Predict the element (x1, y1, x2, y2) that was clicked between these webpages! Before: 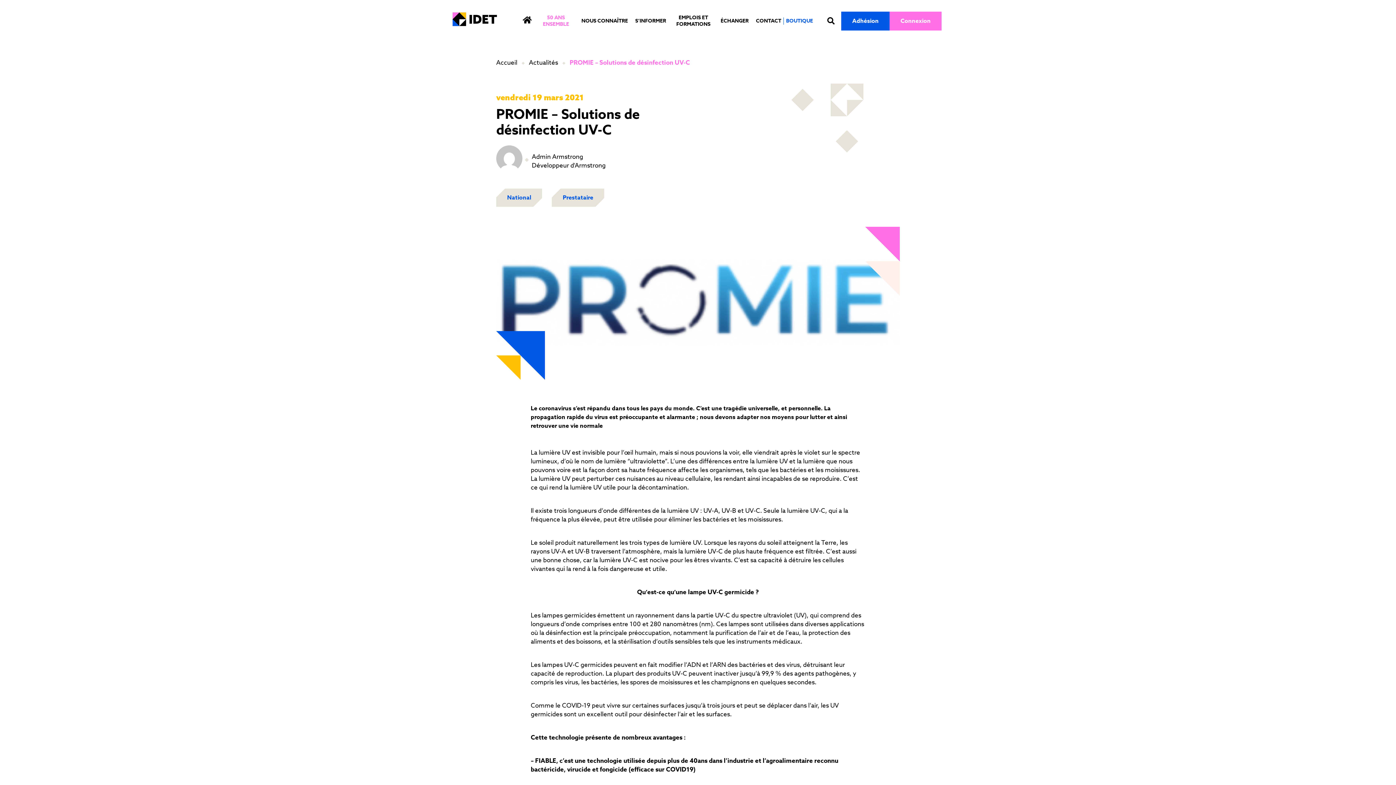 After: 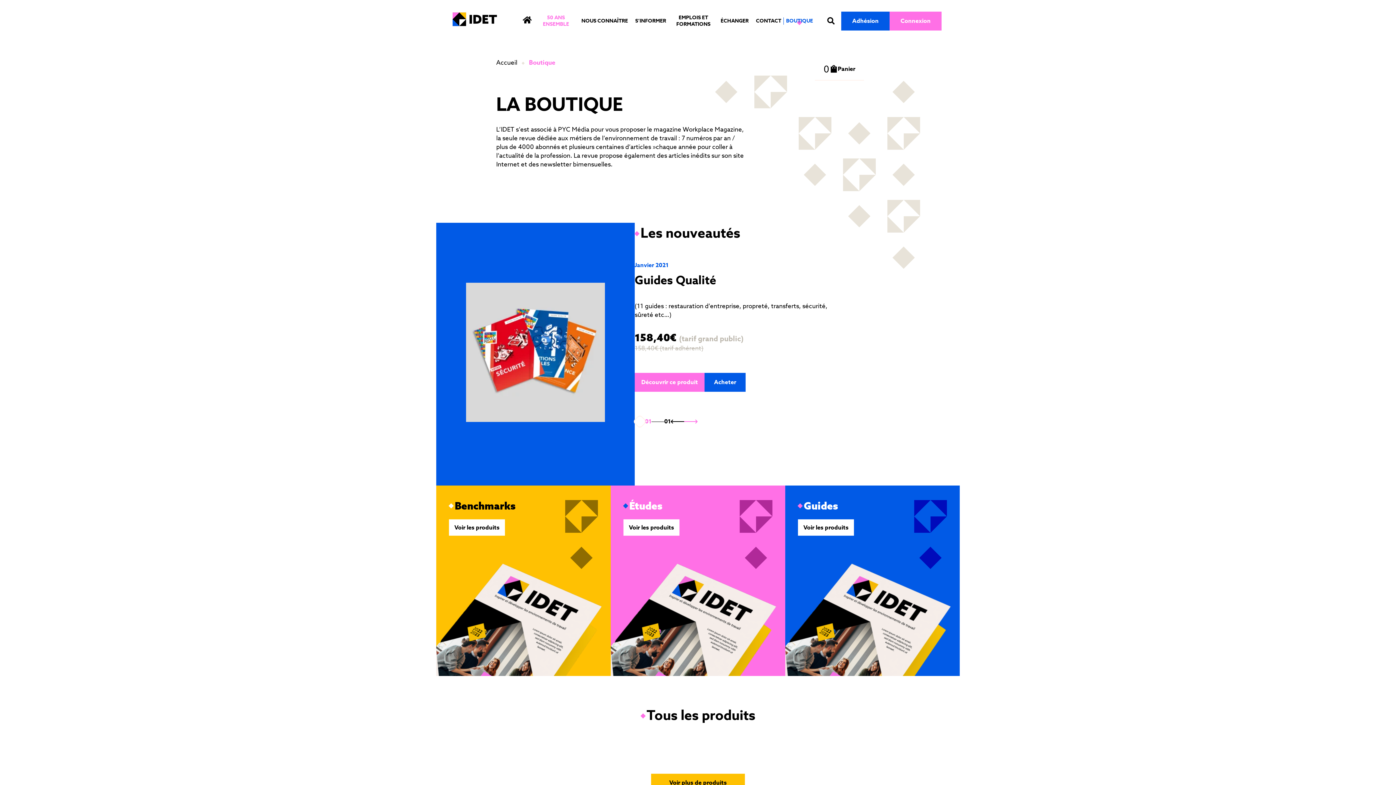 Action: label: BOUTIQUE bbox: (786, 8, 813, 34)